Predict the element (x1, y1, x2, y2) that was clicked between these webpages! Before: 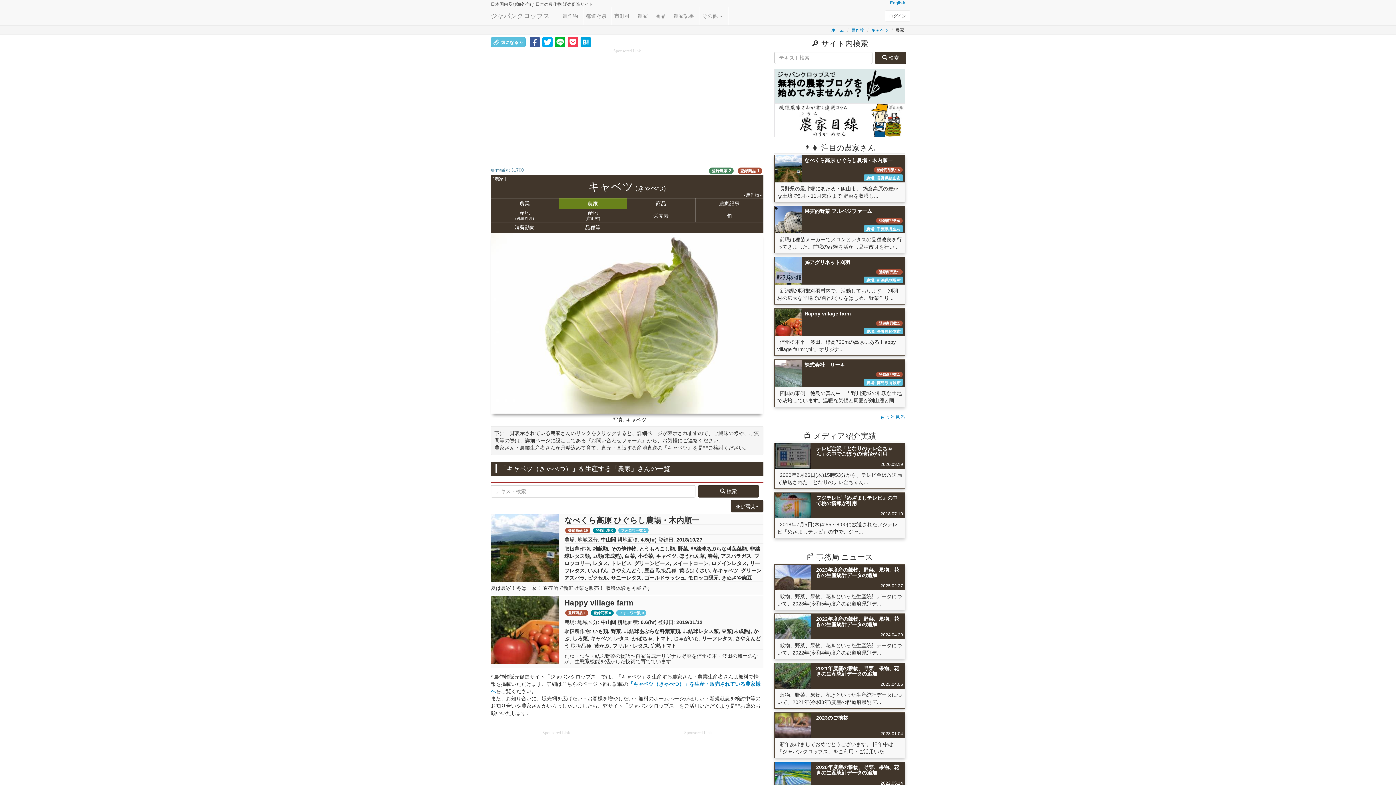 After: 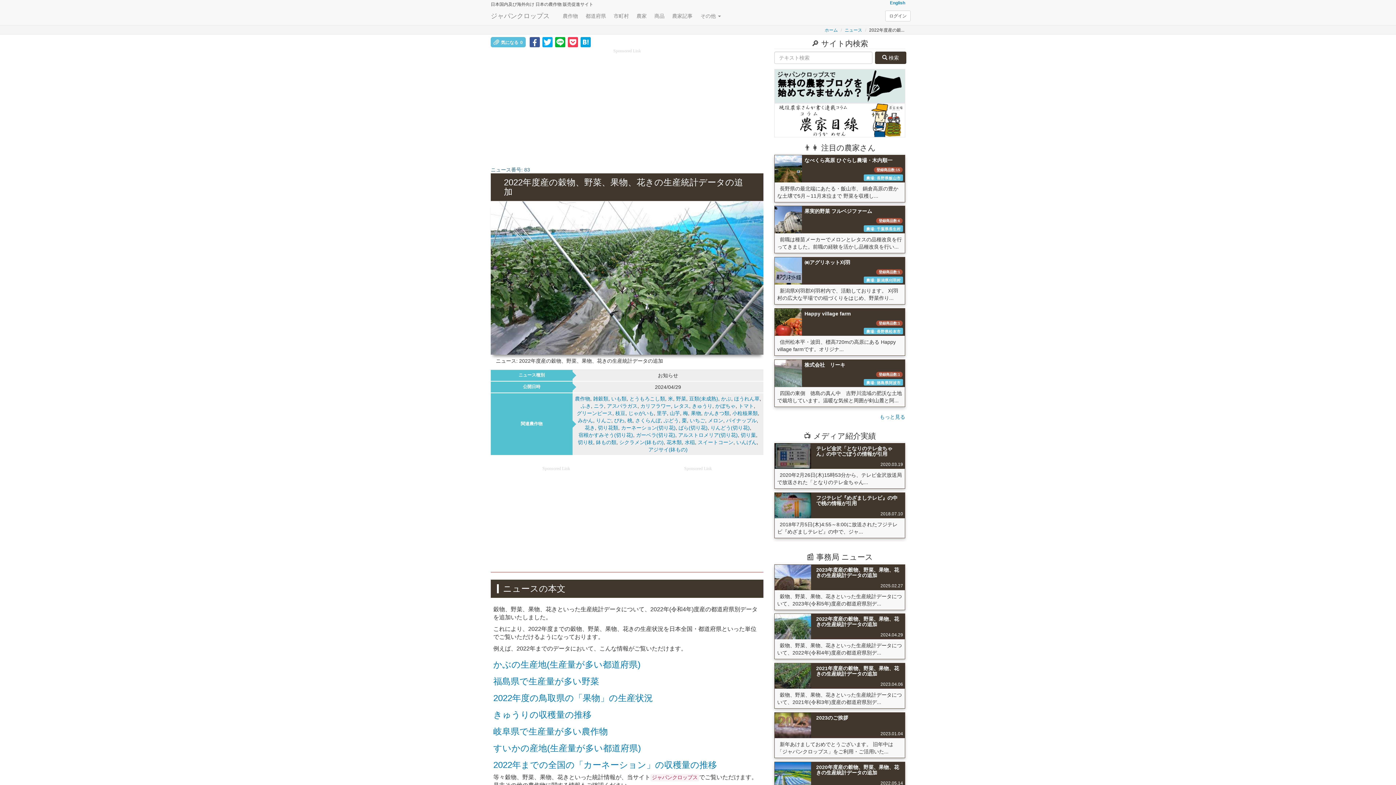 Action: label: 2022年度産の穀物、野菜、果物、花きの生産統計データの追加
2024.04.29

穀物、野菜、果物、花きといった生産統計データについて、2022年(令和4年)度産の都道府県別デ... bbox: (774, 614, 905, 659)